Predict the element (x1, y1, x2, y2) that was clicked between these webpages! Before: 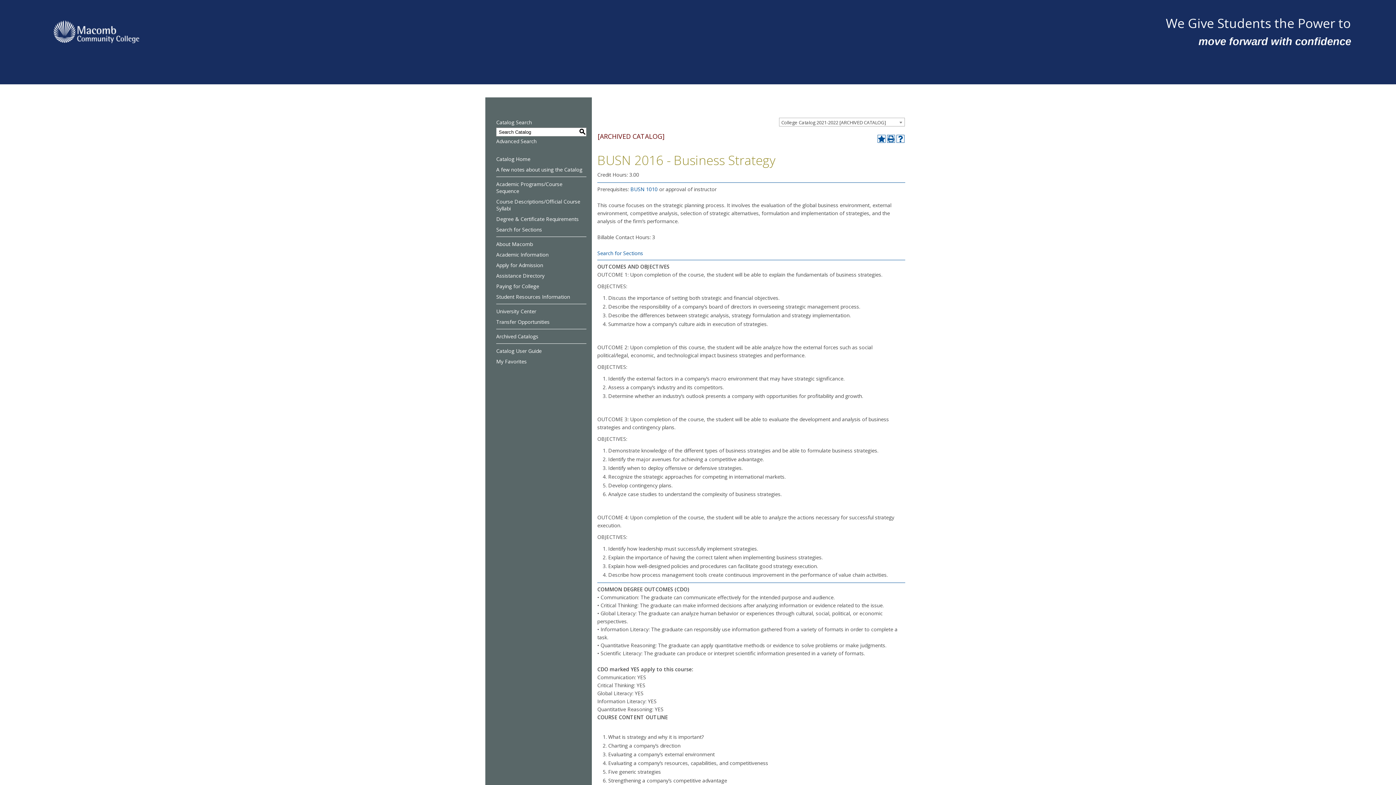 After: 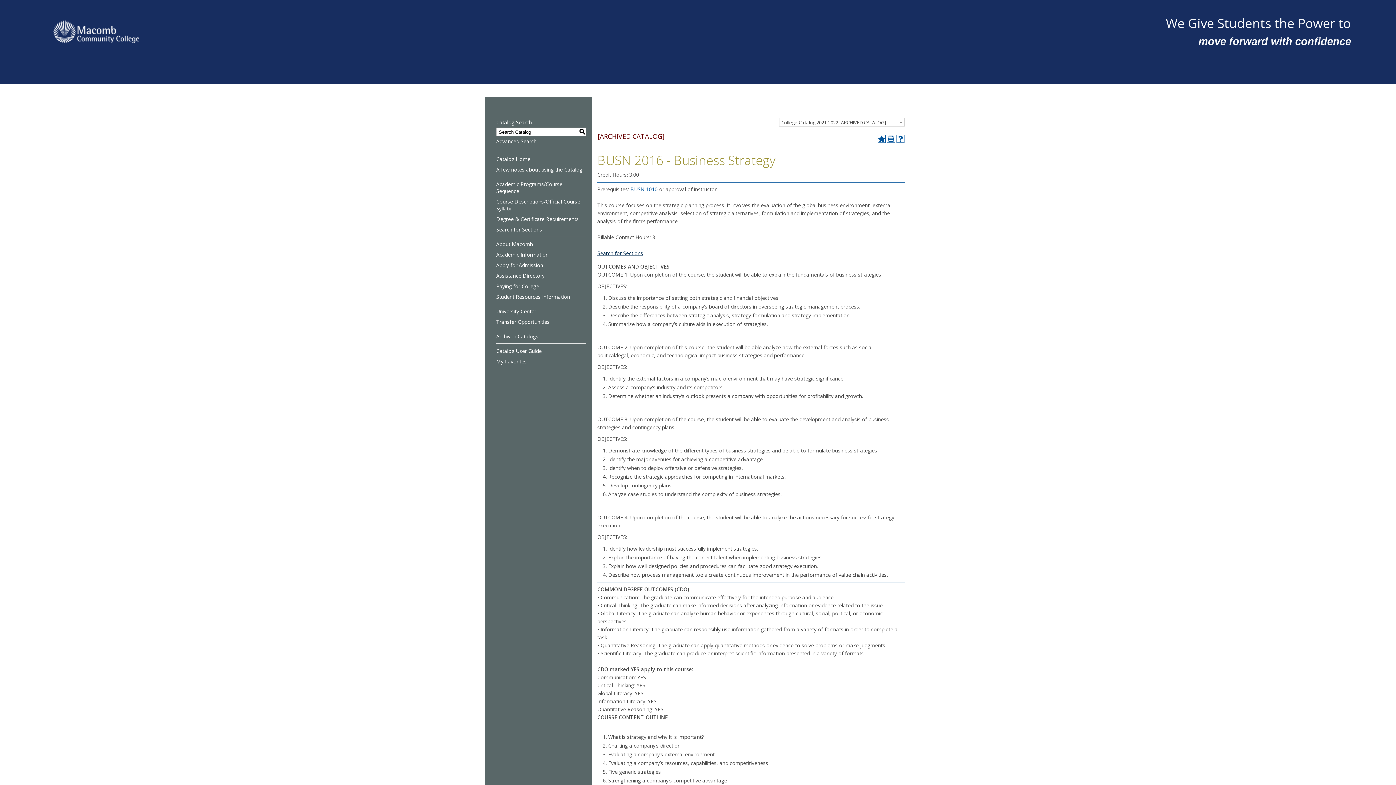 Action: label: Search for Sections bbox: (597, 249, 643, 256)